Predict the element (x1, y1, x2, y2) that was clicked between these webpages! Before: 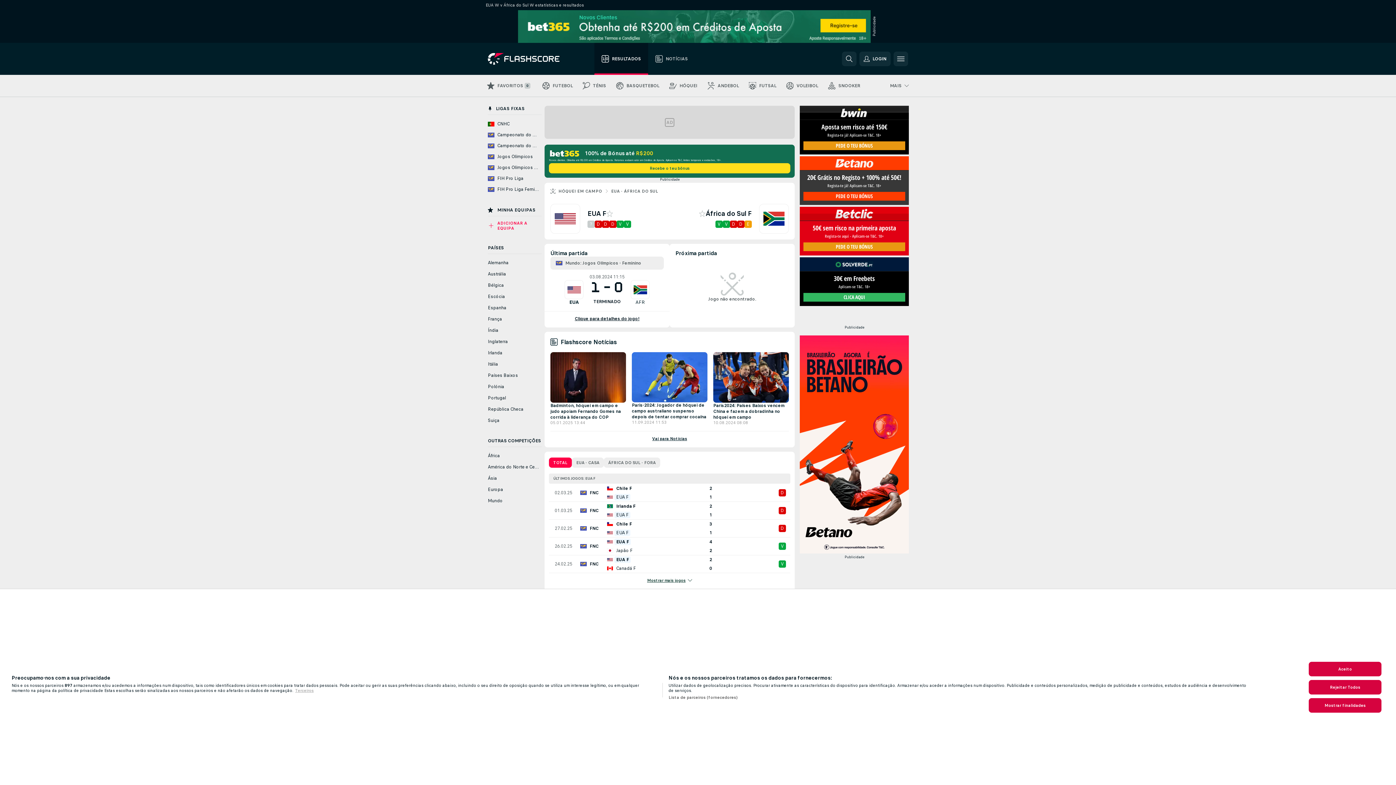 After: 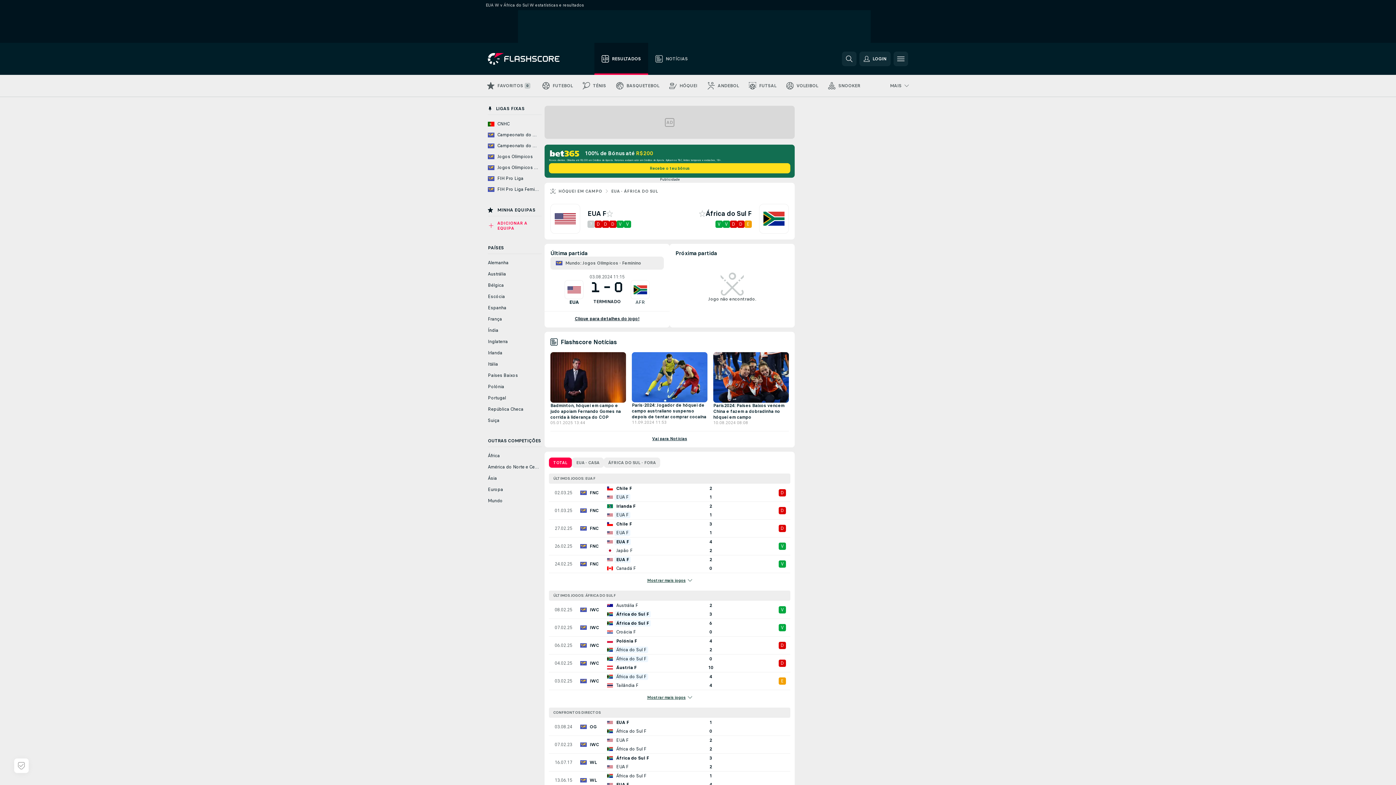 Action: bbox: (1309, 662, 1381, 676) label: Aceito